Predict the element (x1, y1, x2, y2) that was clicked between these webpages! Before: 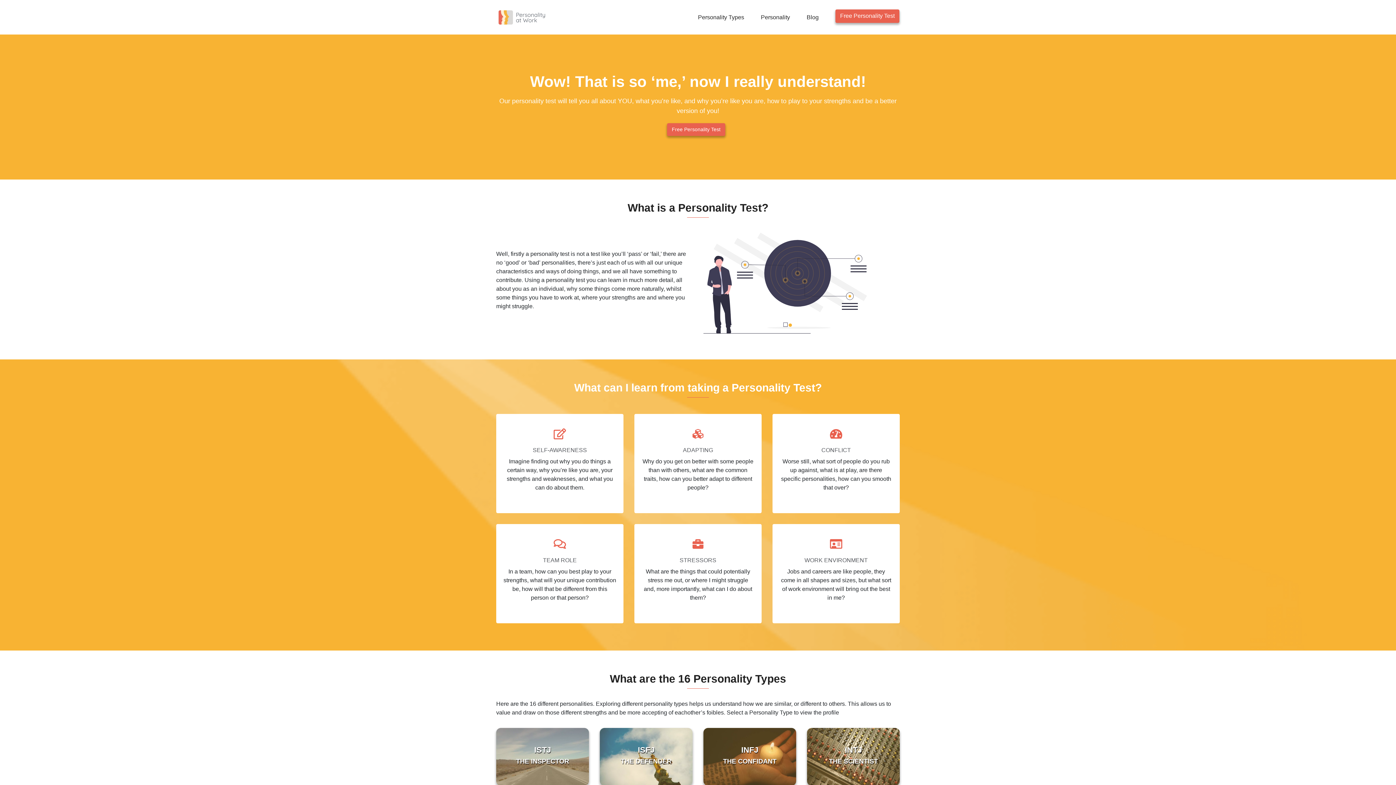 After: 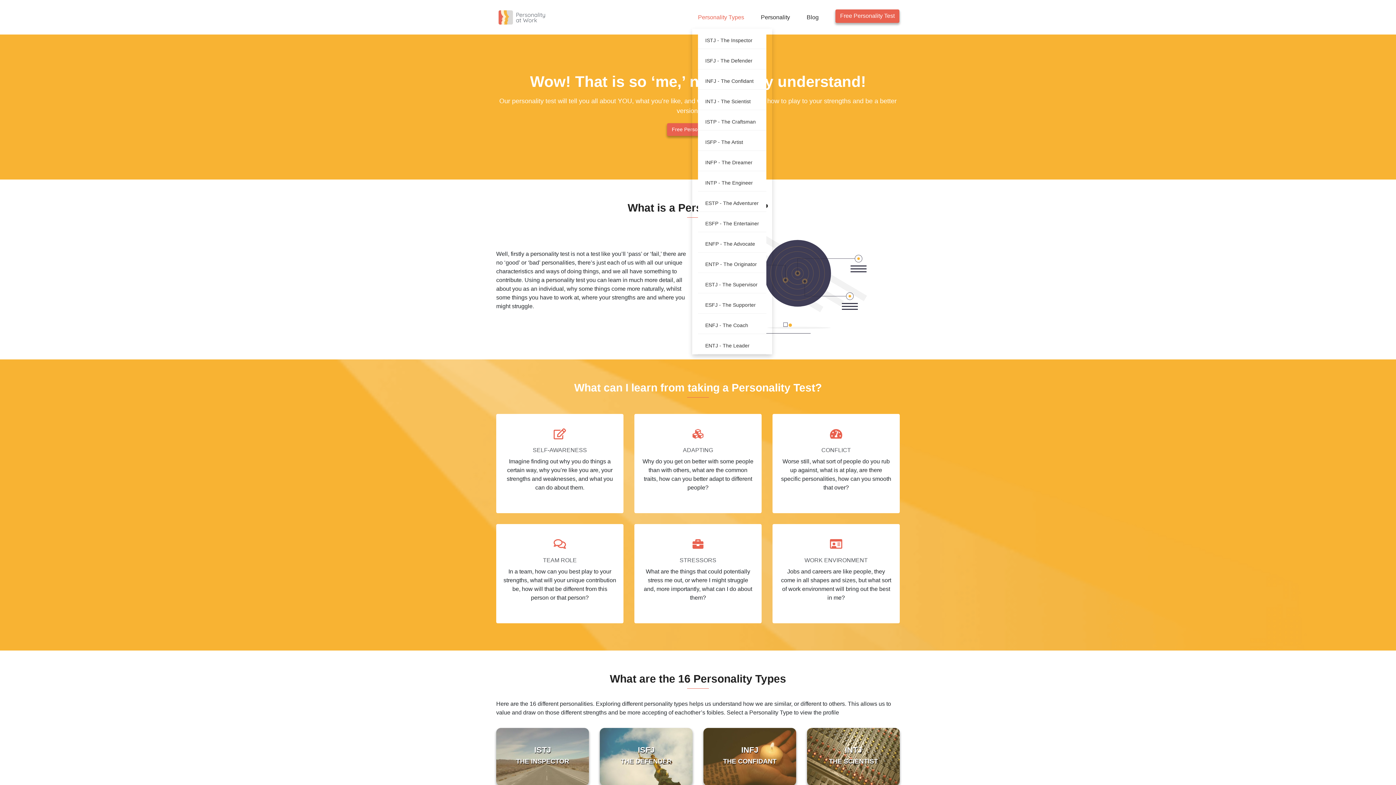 Action: label: Personality Types bbox: (698, 9, 749, 21)